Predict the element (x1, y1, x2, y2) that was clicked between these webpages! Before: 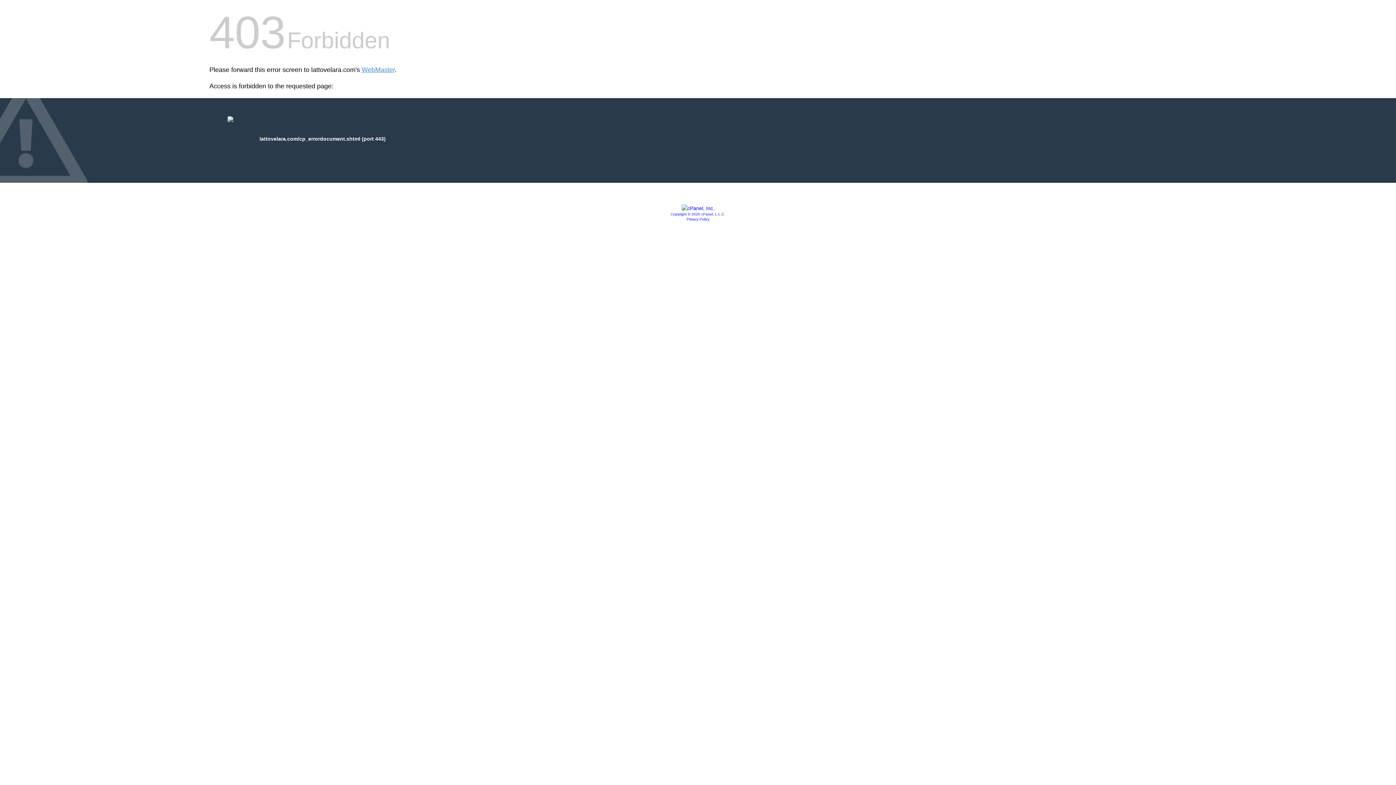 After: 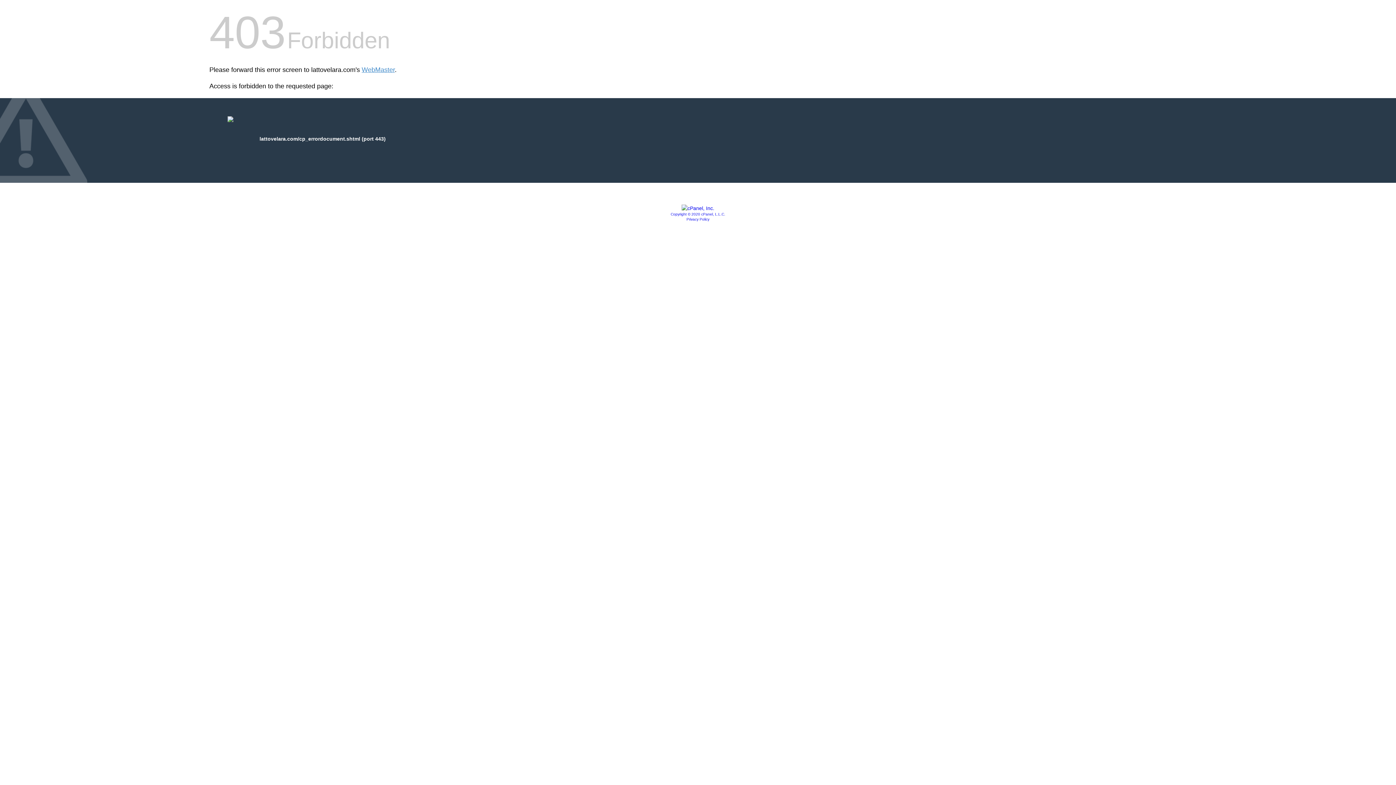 Action: bbox: (681, 205, 714, 211)